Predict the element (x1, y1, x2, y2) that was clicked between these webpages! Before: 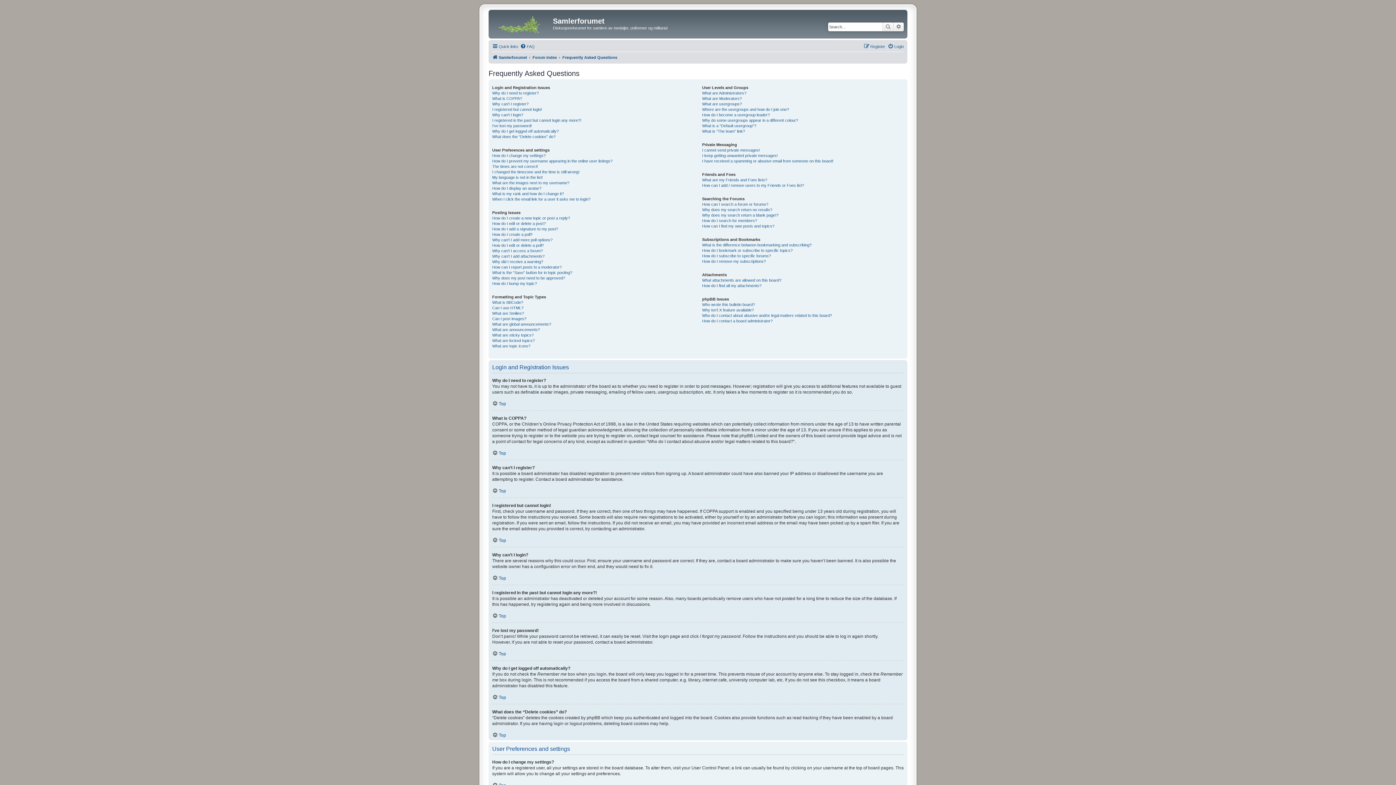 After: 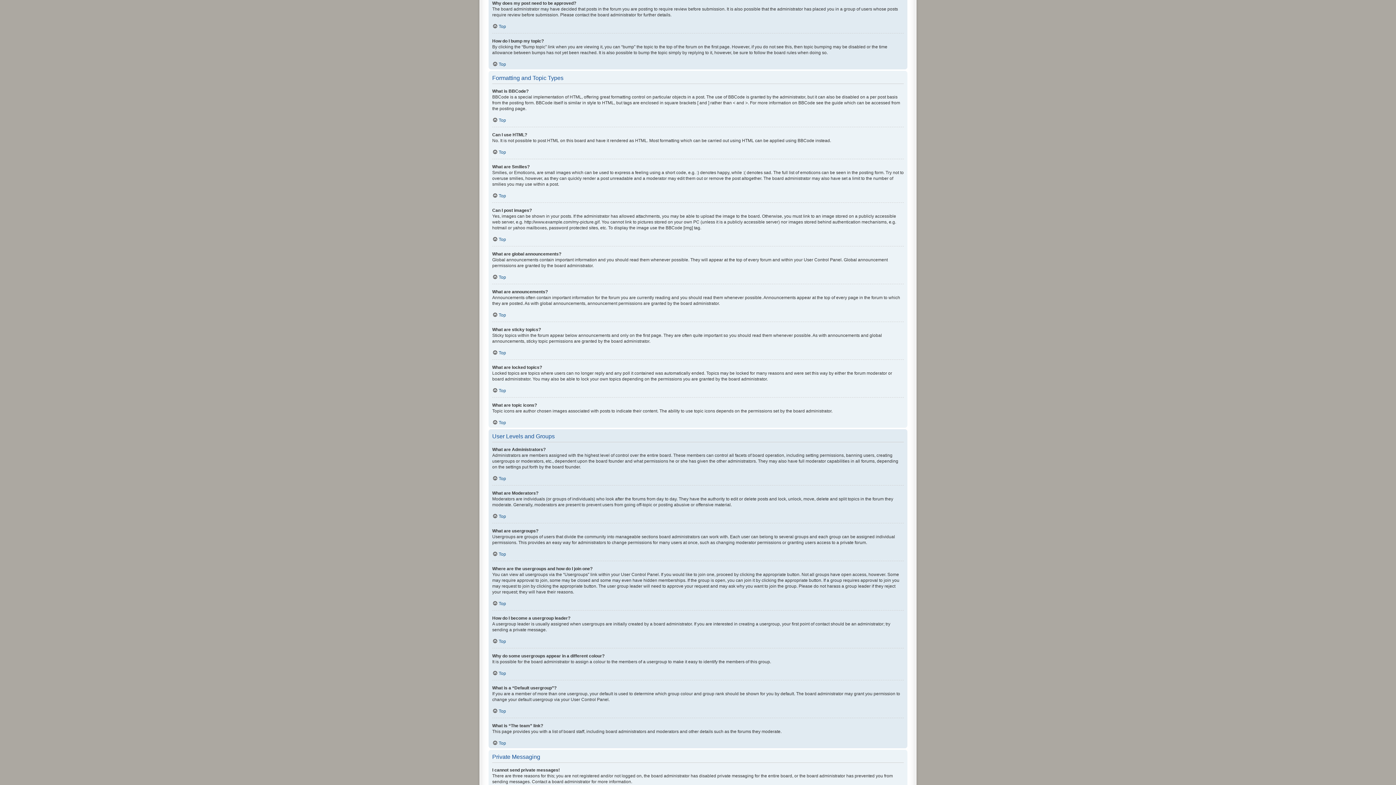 Action: label: Why does my post need to be approved? bbox: (492, 275, 565, 280)